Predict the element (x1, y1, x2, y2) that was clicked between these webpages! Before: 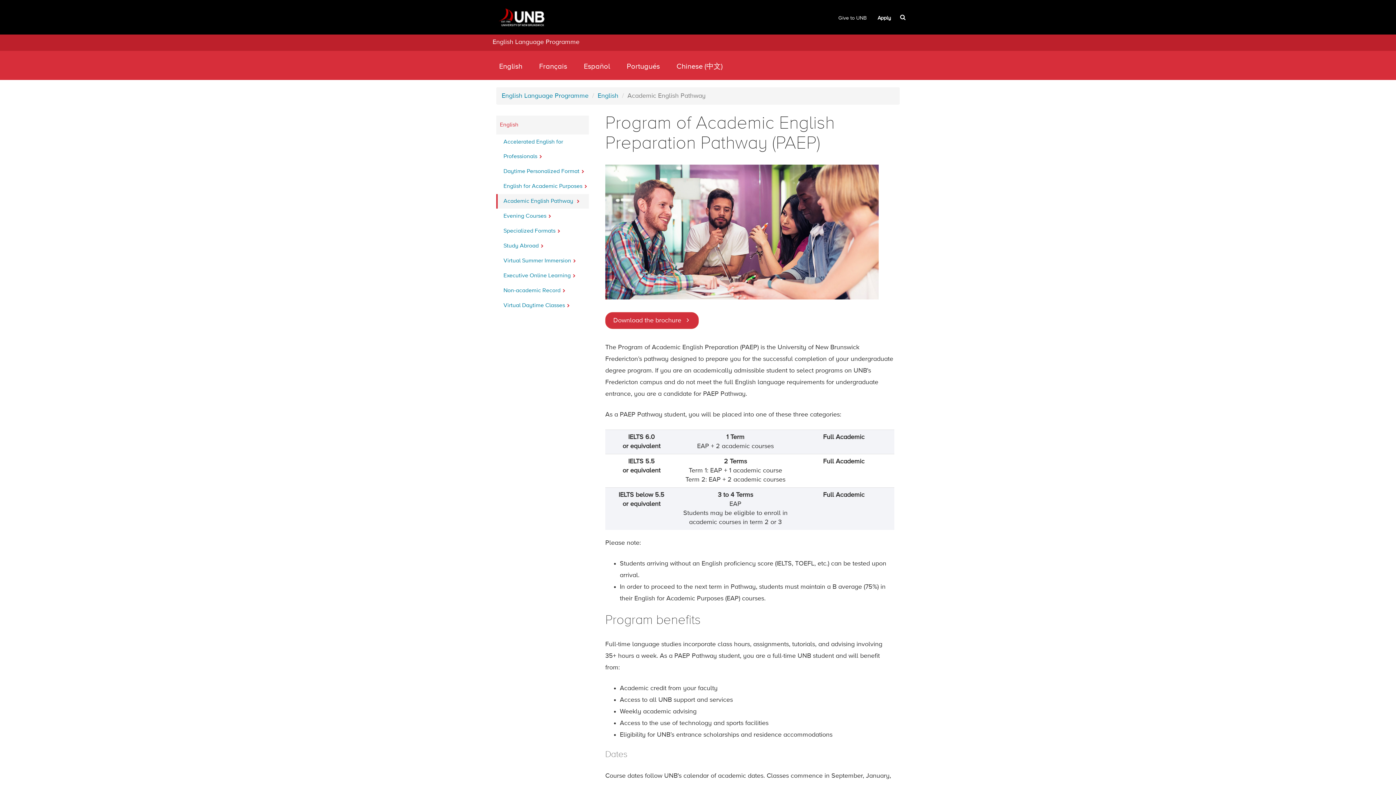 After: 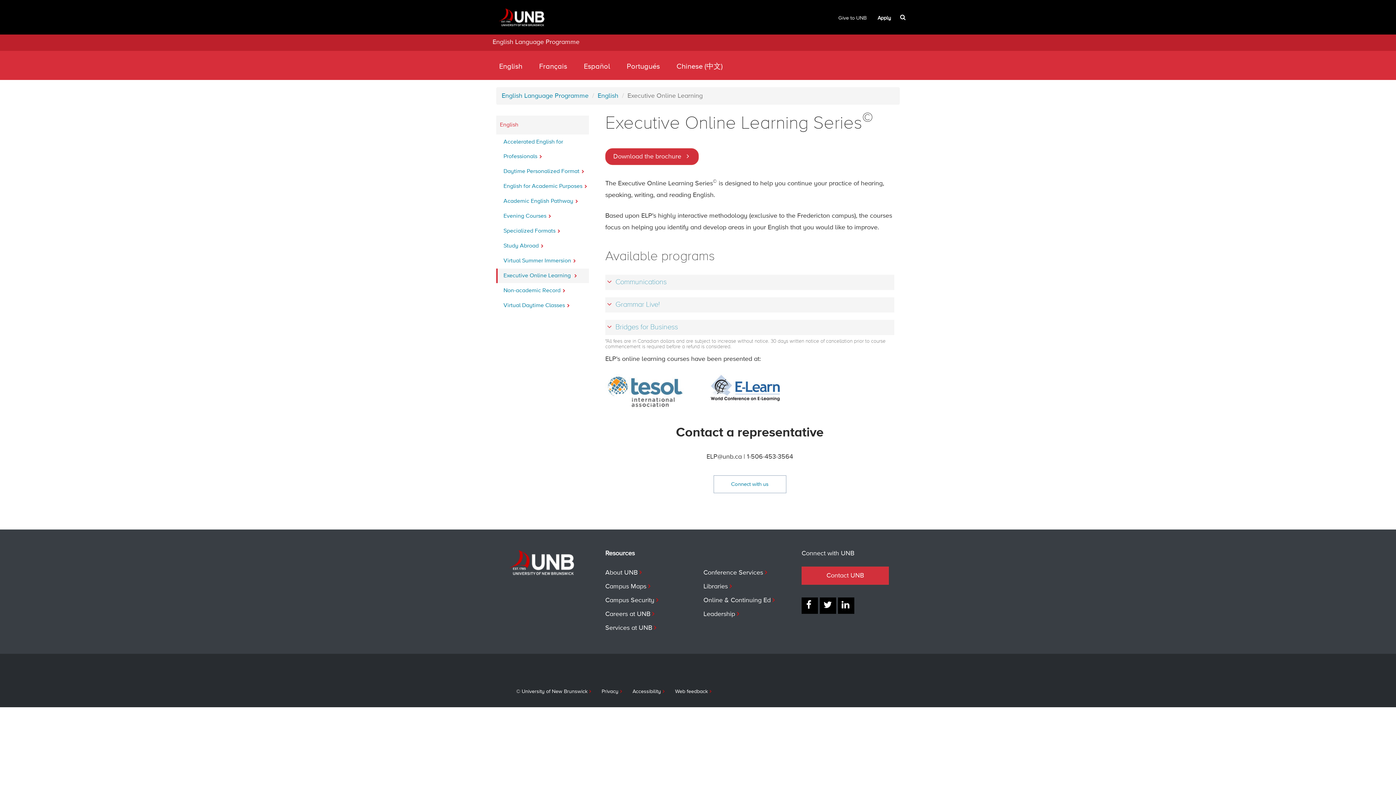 Action: bbox: (496, 268, 589, 283) label: Executive Online Learning